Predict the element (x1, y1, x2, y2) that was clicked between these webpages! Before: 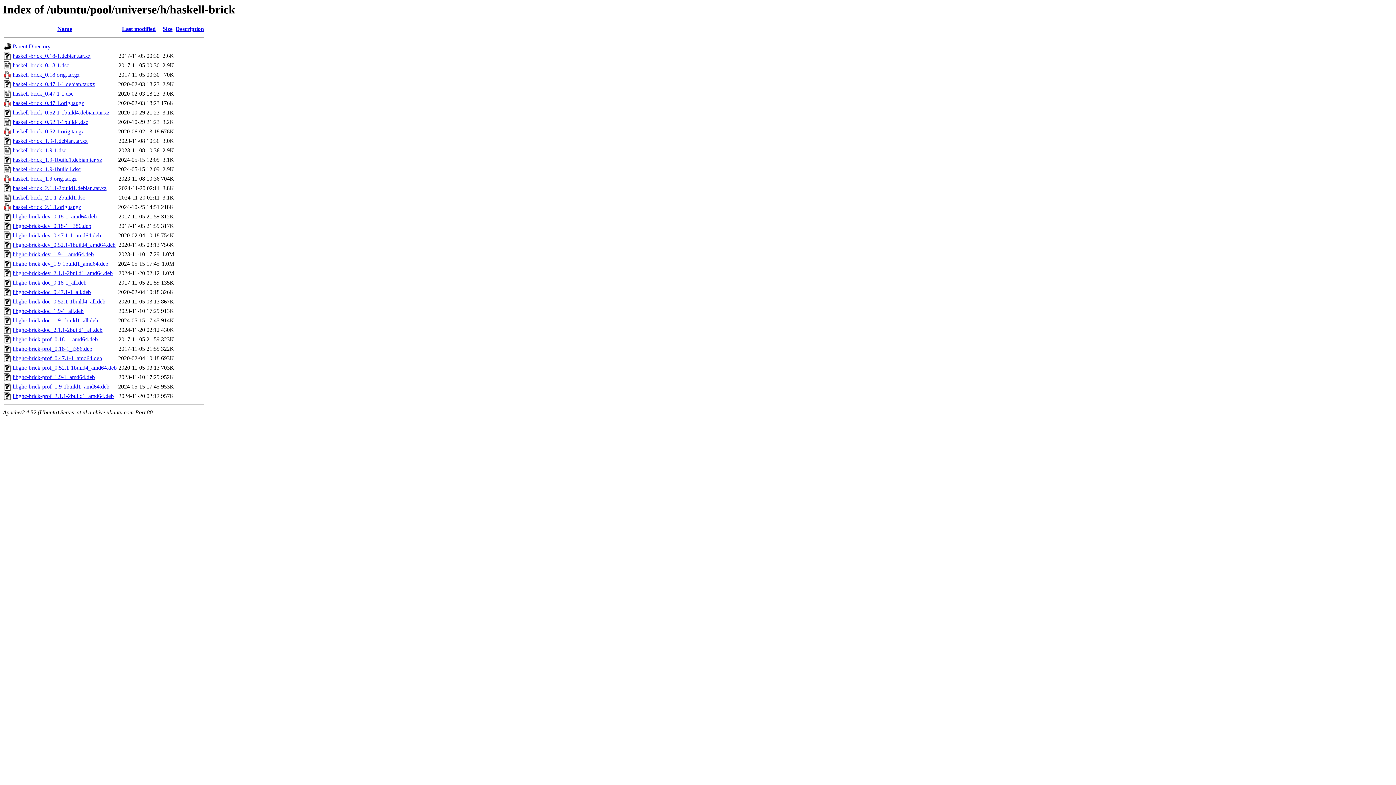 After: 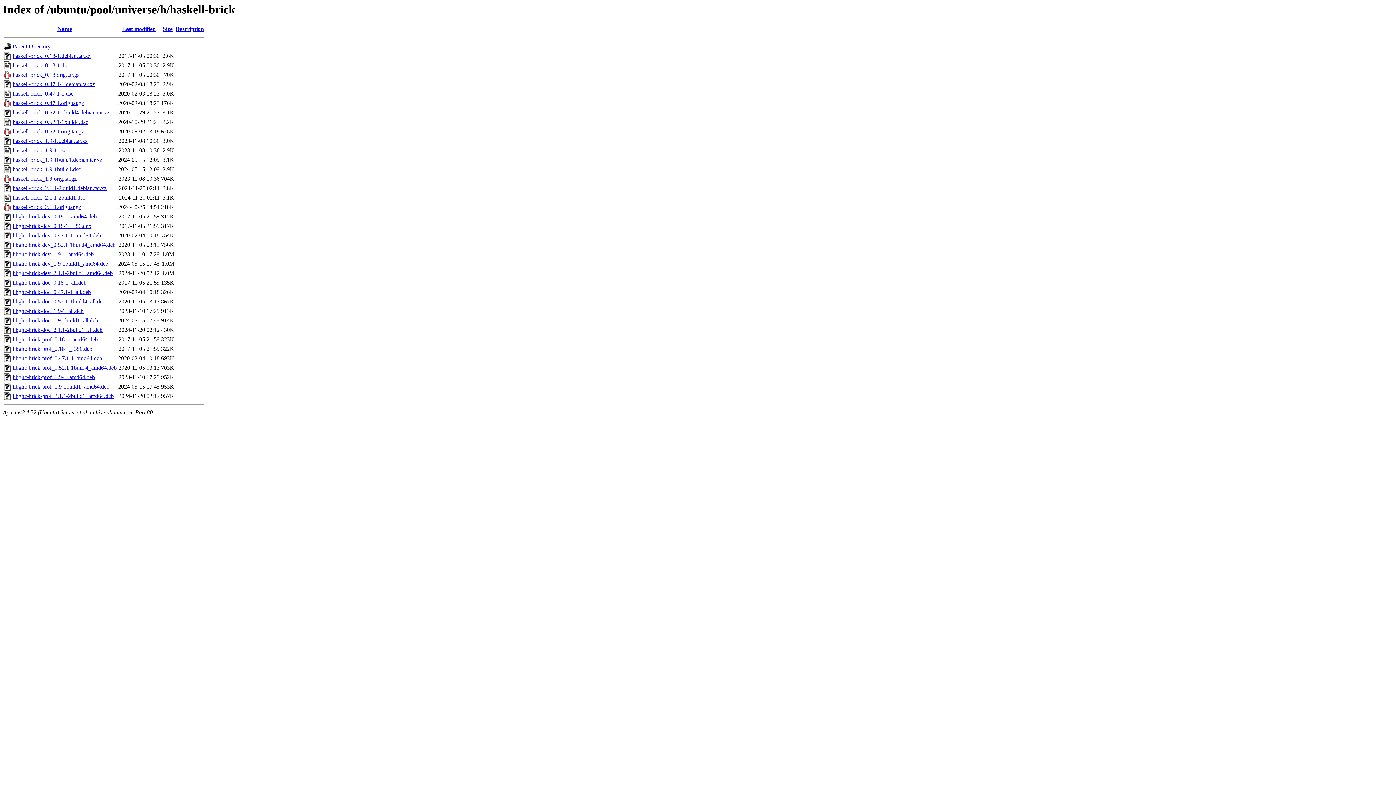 Action: label: haskell-brick_2.1.1-2build1.debian.tar.xz bbox: (12, 185, 106, 191)